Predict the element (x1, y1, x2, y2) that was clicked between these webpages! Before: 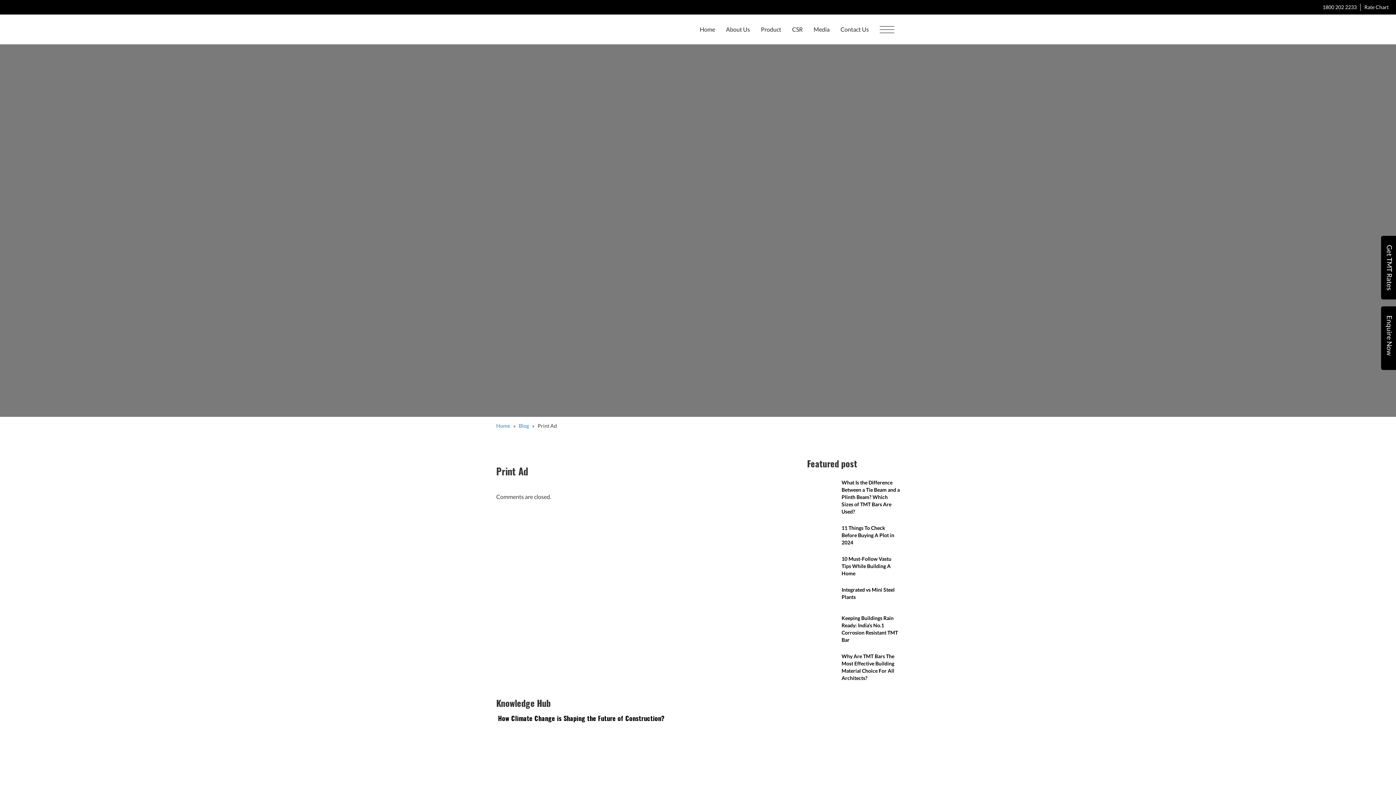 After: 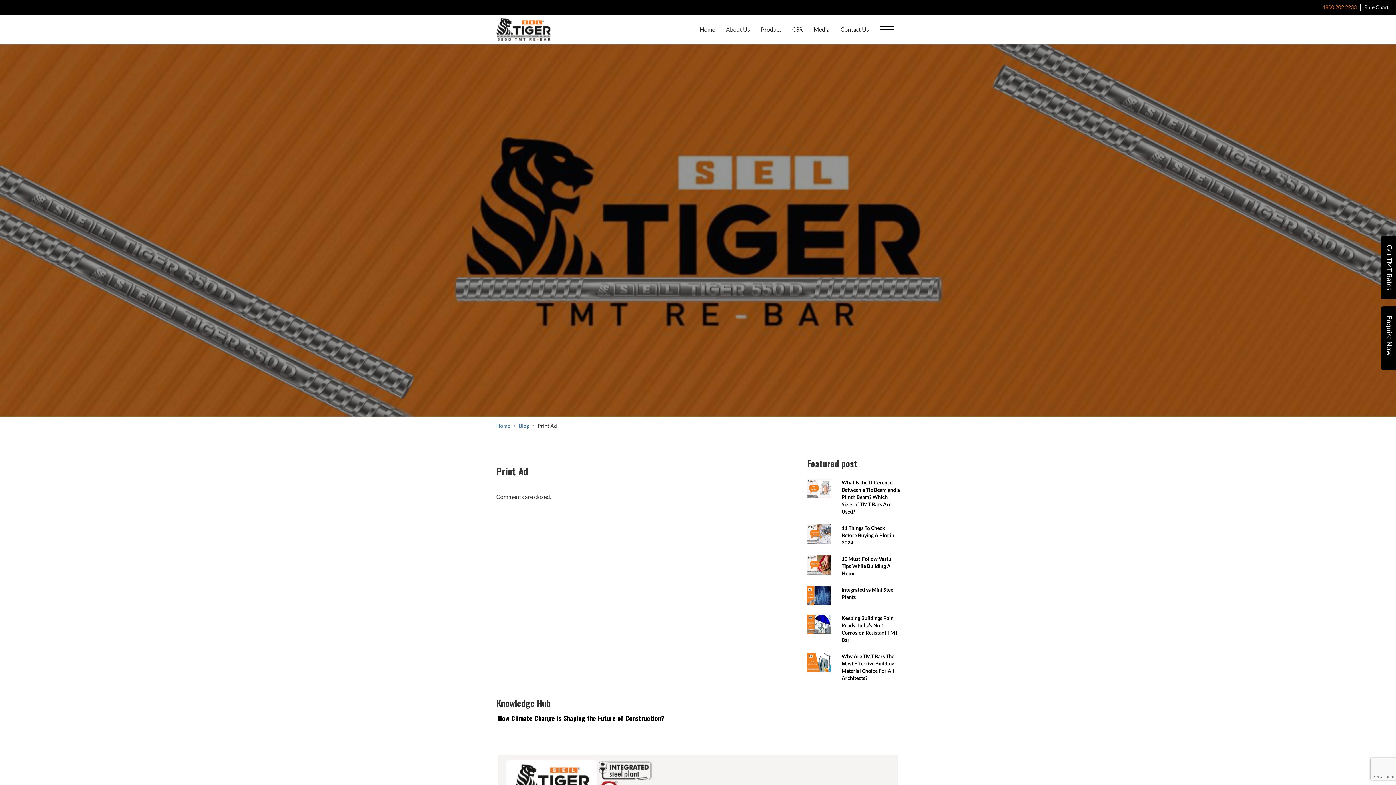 Action: label: 1800 202 2233 bbox: (1319, 3, 1361, 10)